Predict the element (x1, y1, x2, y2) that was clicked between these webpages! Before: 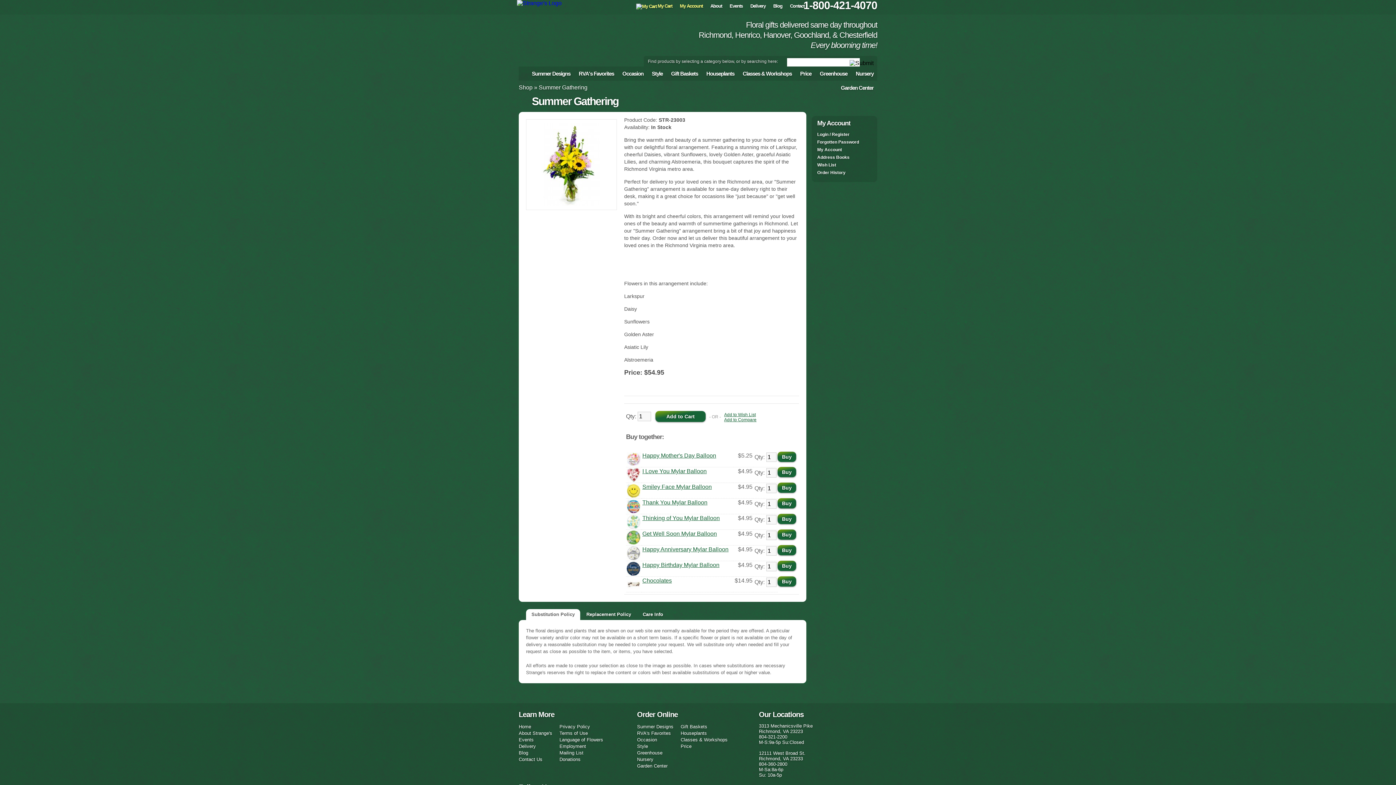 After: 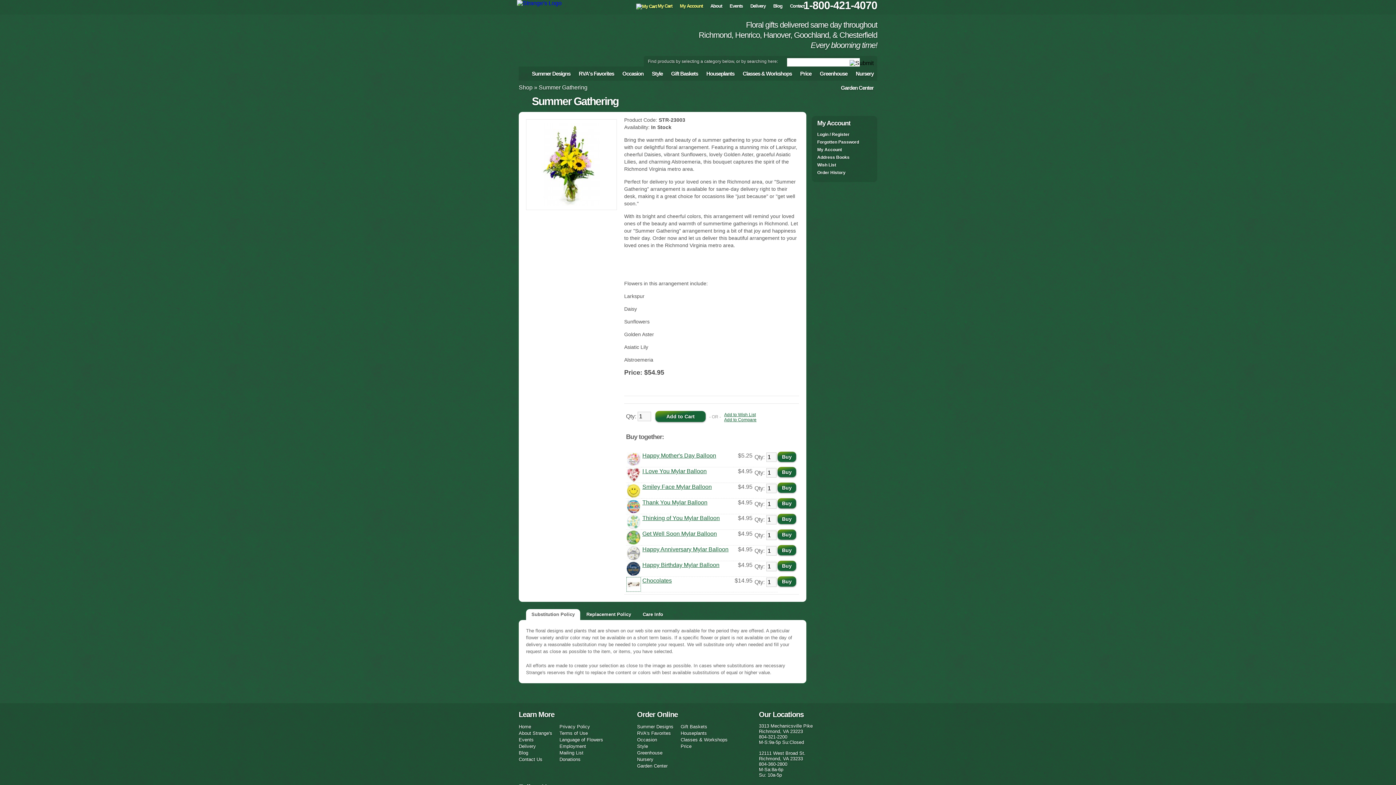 Action: bbox: (626, 581, 640, 587)